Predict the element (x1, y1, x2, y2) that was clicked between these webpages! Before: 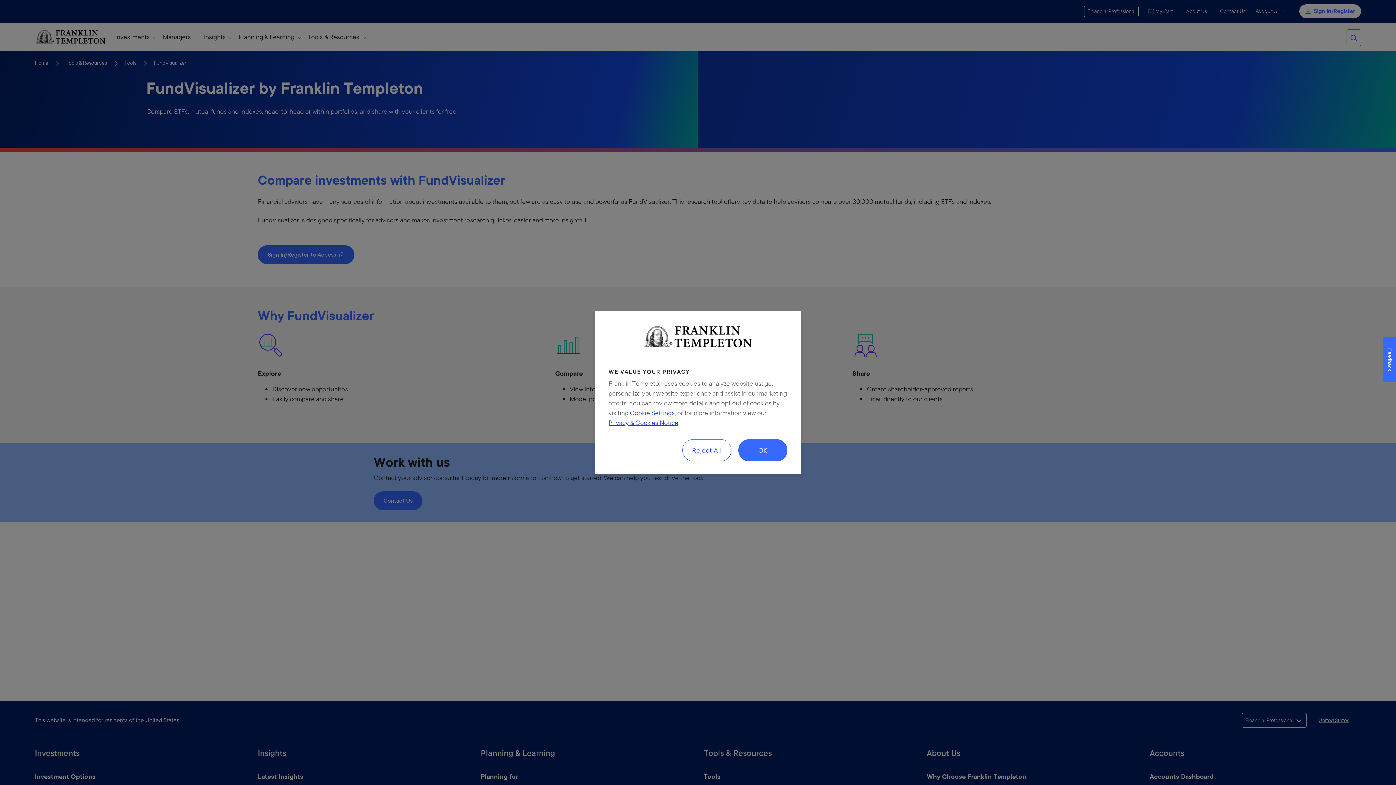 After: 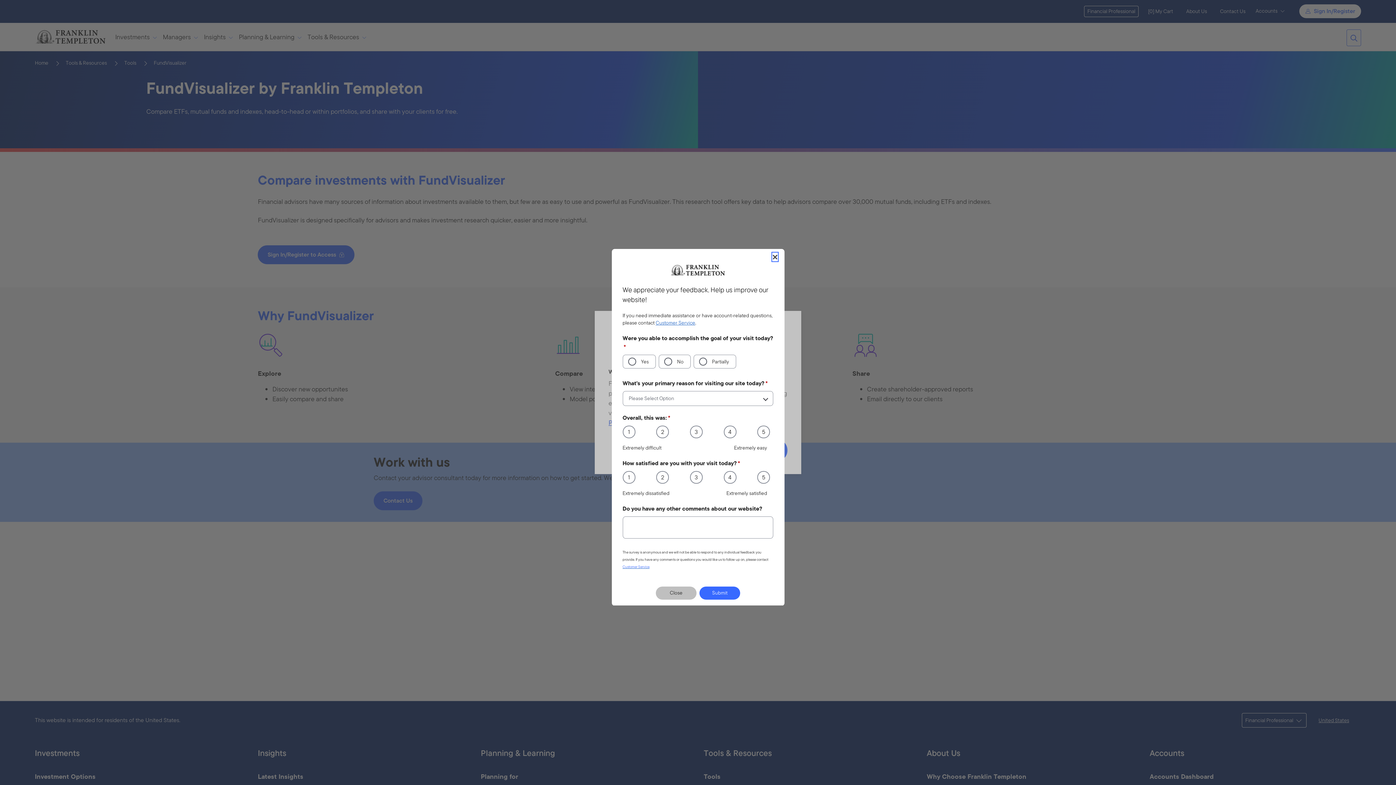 Action: bbox: (1383, 337, 1396, 382) label: Feedback